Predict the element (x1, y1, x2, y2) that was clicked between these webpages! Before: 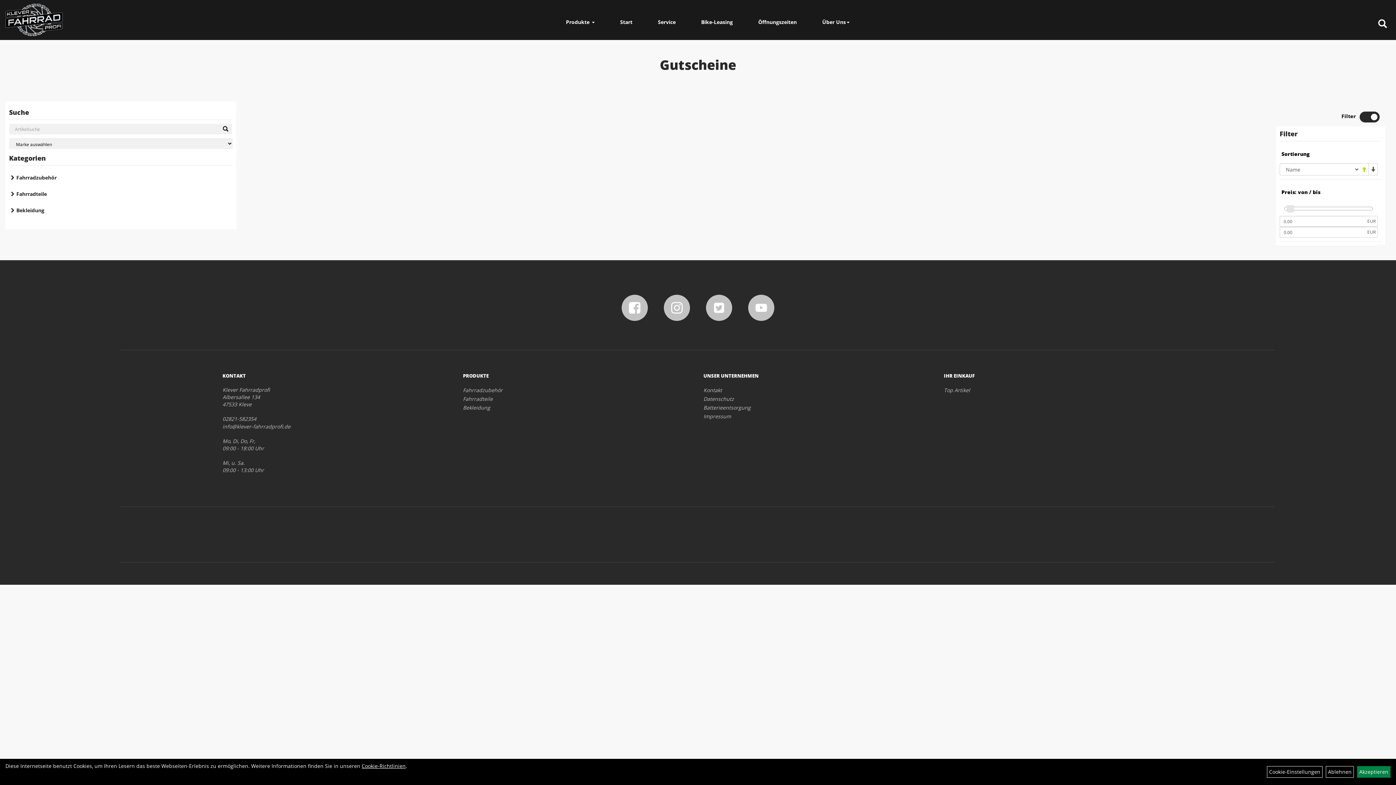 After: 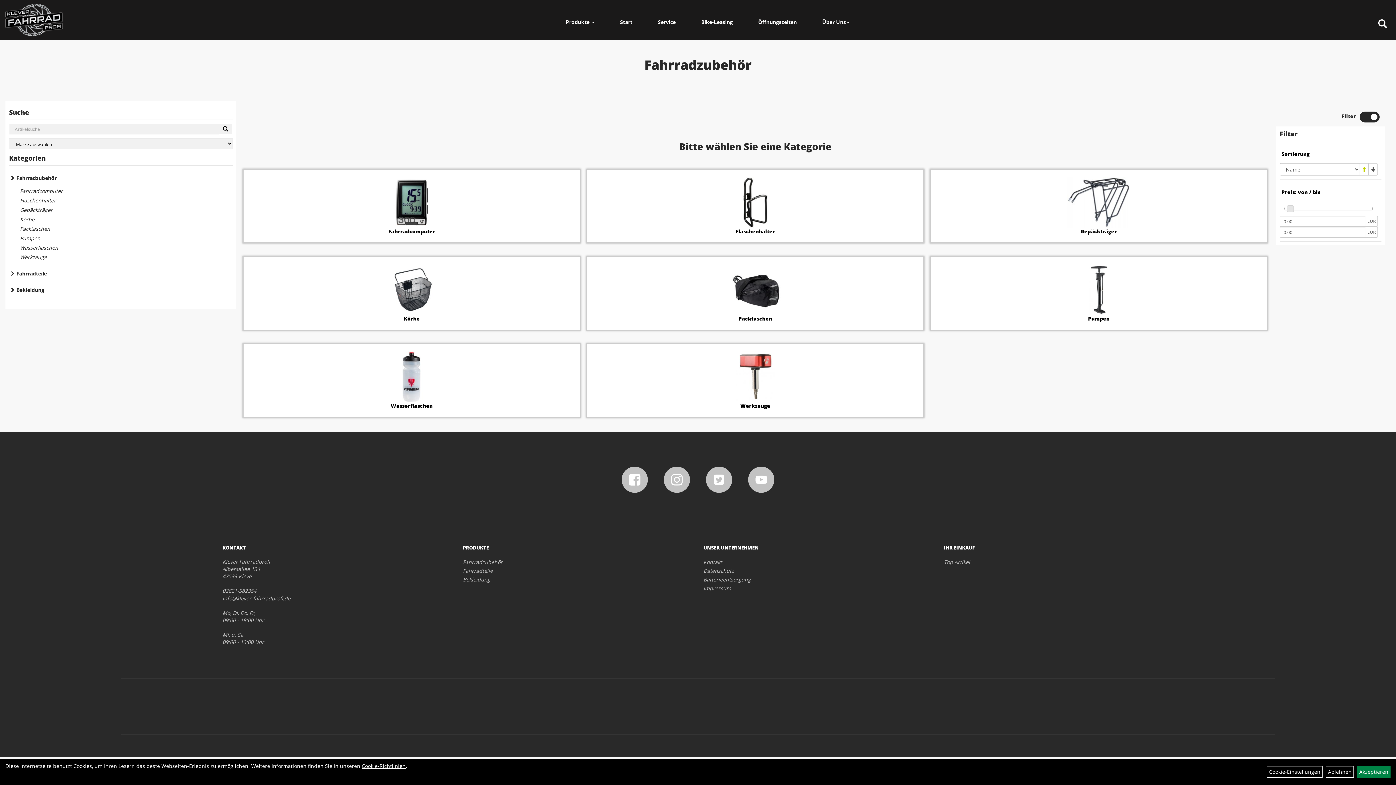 Action: bbox: (463, 386, 692, 394) label: Fahrradzubehör